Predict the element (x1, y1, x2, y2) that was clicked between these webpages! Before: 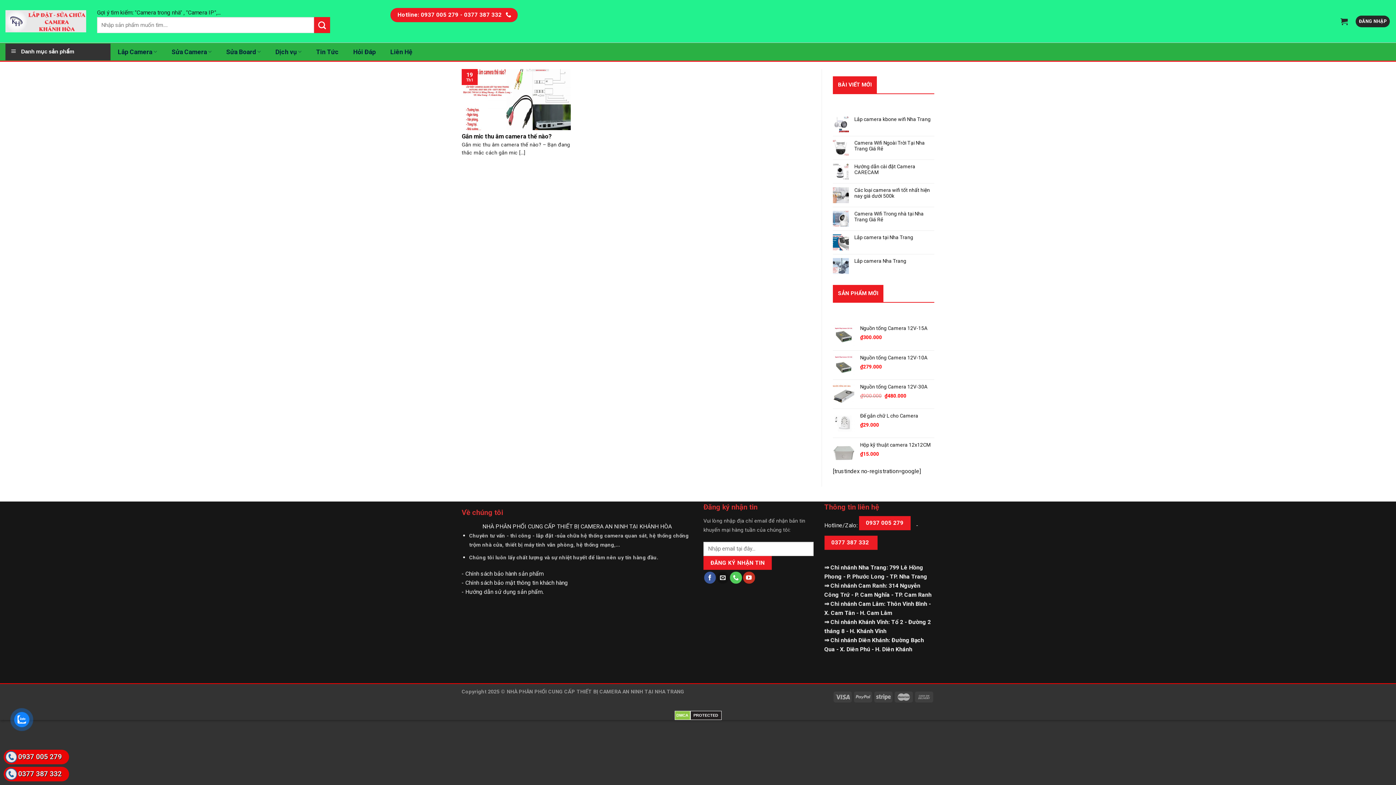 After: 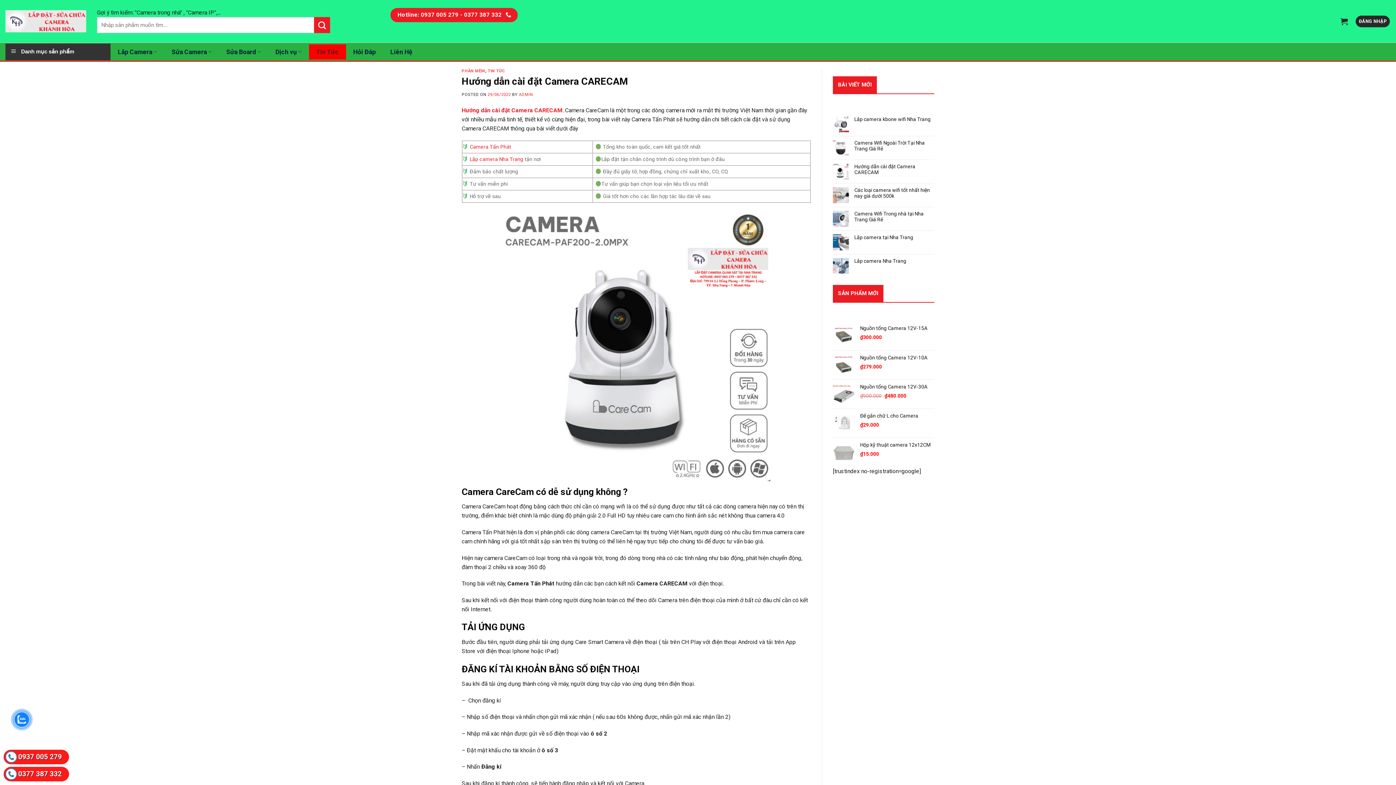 Action: label: Hướng dẫn cài đặt Camera CARECAM bbox: (854, 163, 934, 175)